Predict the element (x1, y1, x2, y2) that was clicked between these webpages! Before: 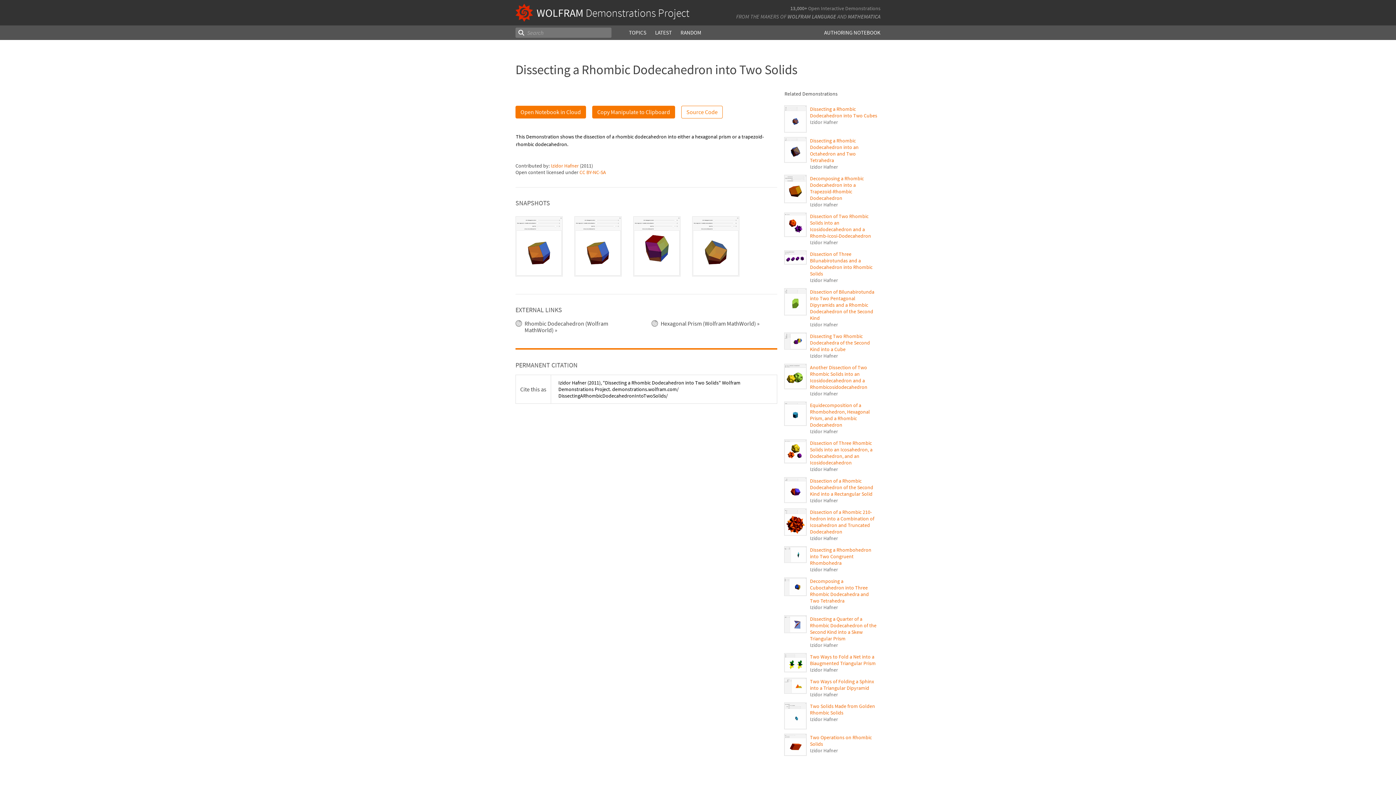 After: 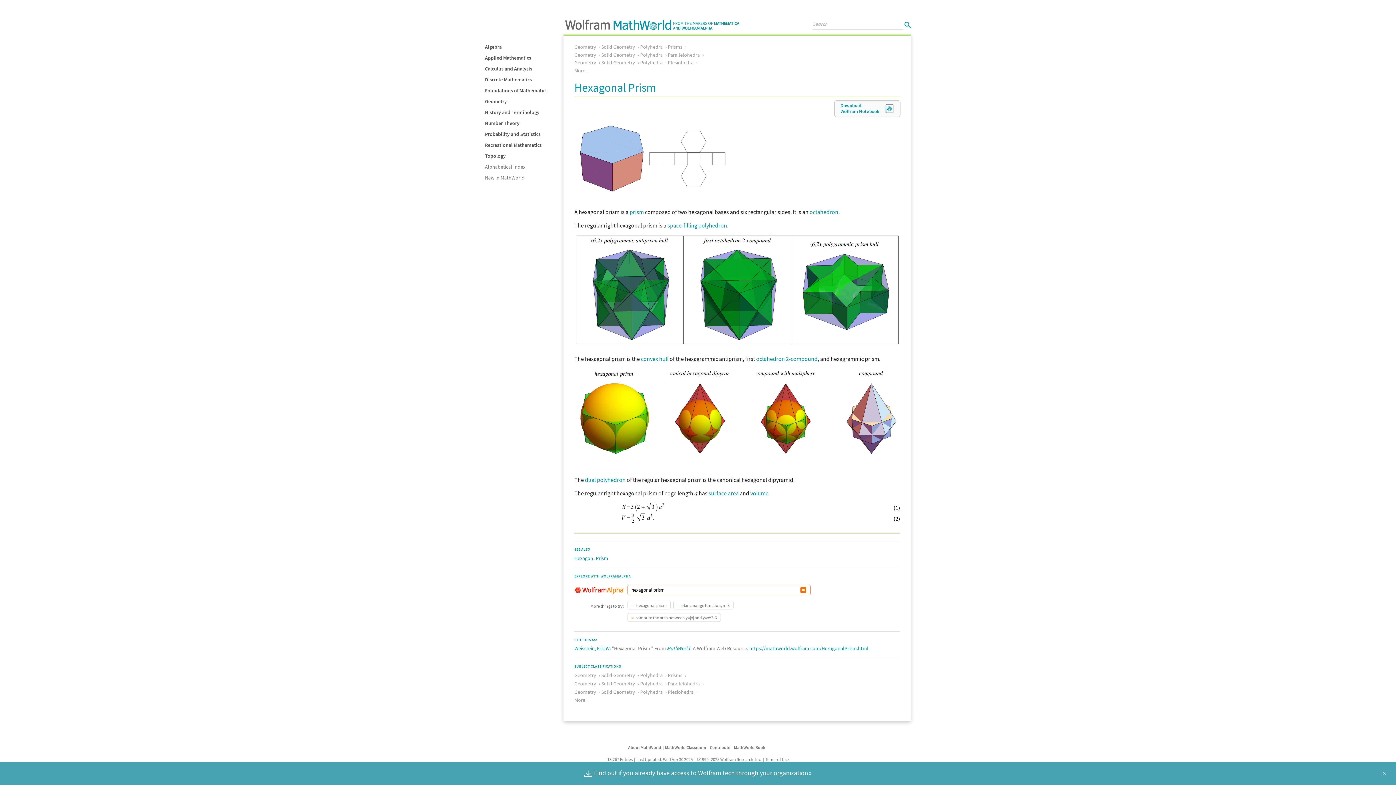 Action: bbox: (651, 296, 757, 303) label: Hexagonal Prism (Wolfram MathWorld) »